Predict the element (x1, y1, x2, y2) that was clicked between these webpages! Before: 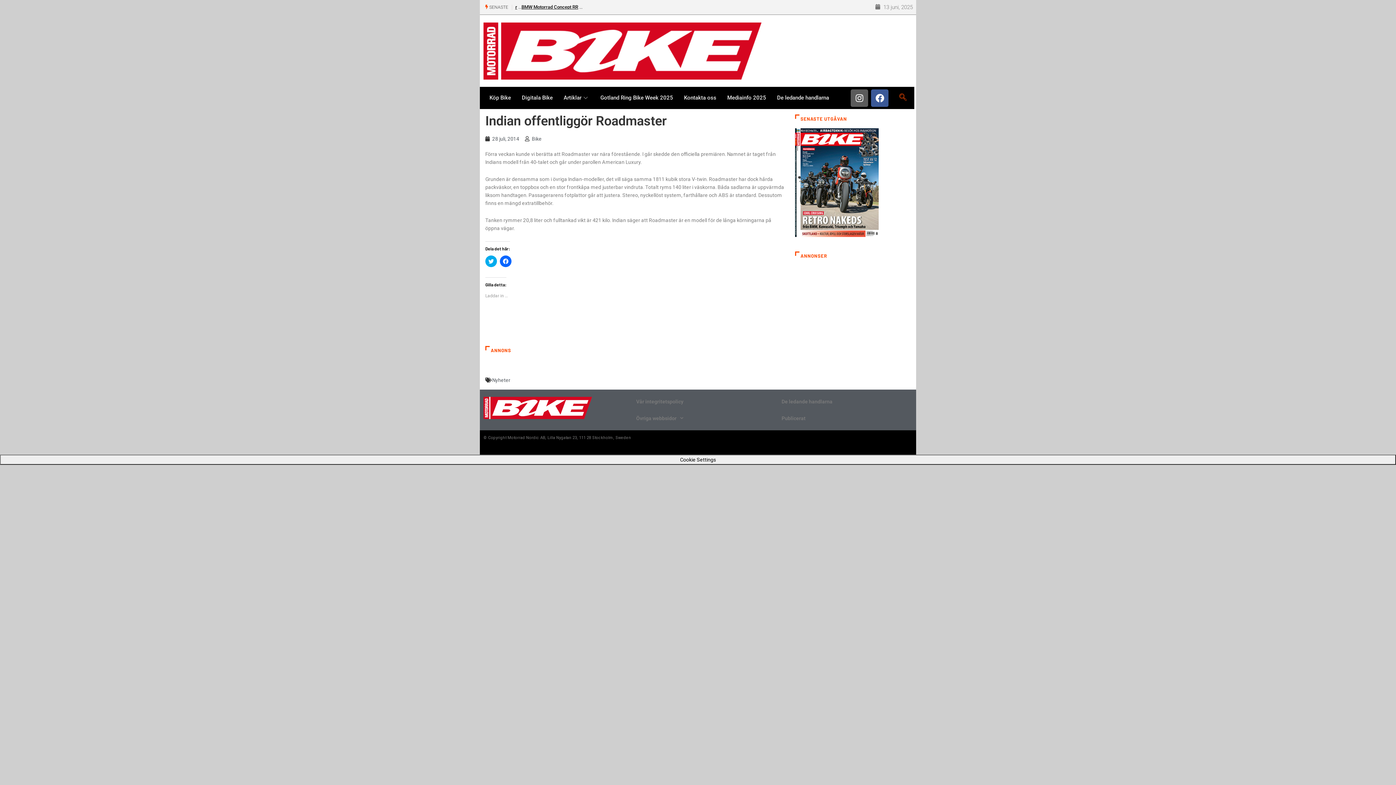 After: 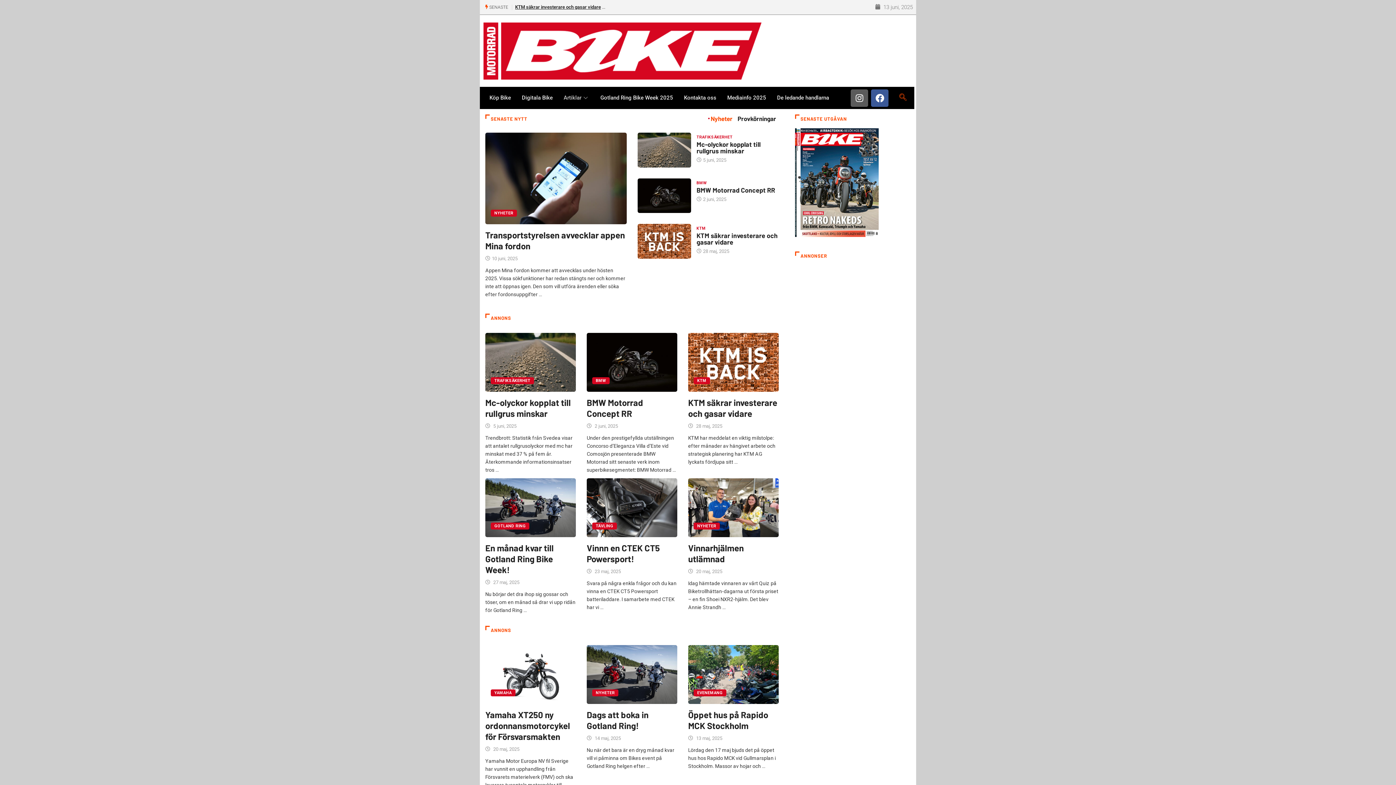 Action: label: Artiklar bbox: (558, 86, 595, 108)